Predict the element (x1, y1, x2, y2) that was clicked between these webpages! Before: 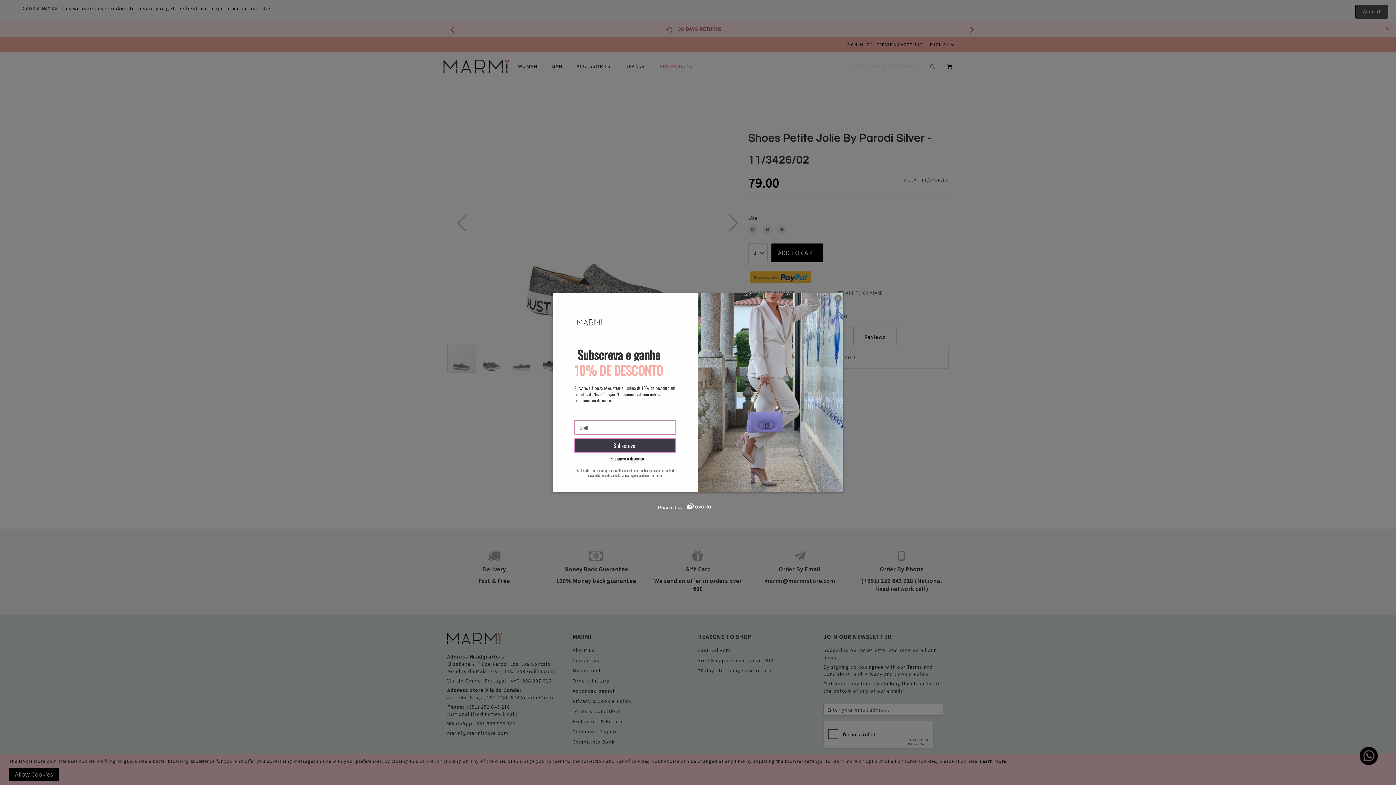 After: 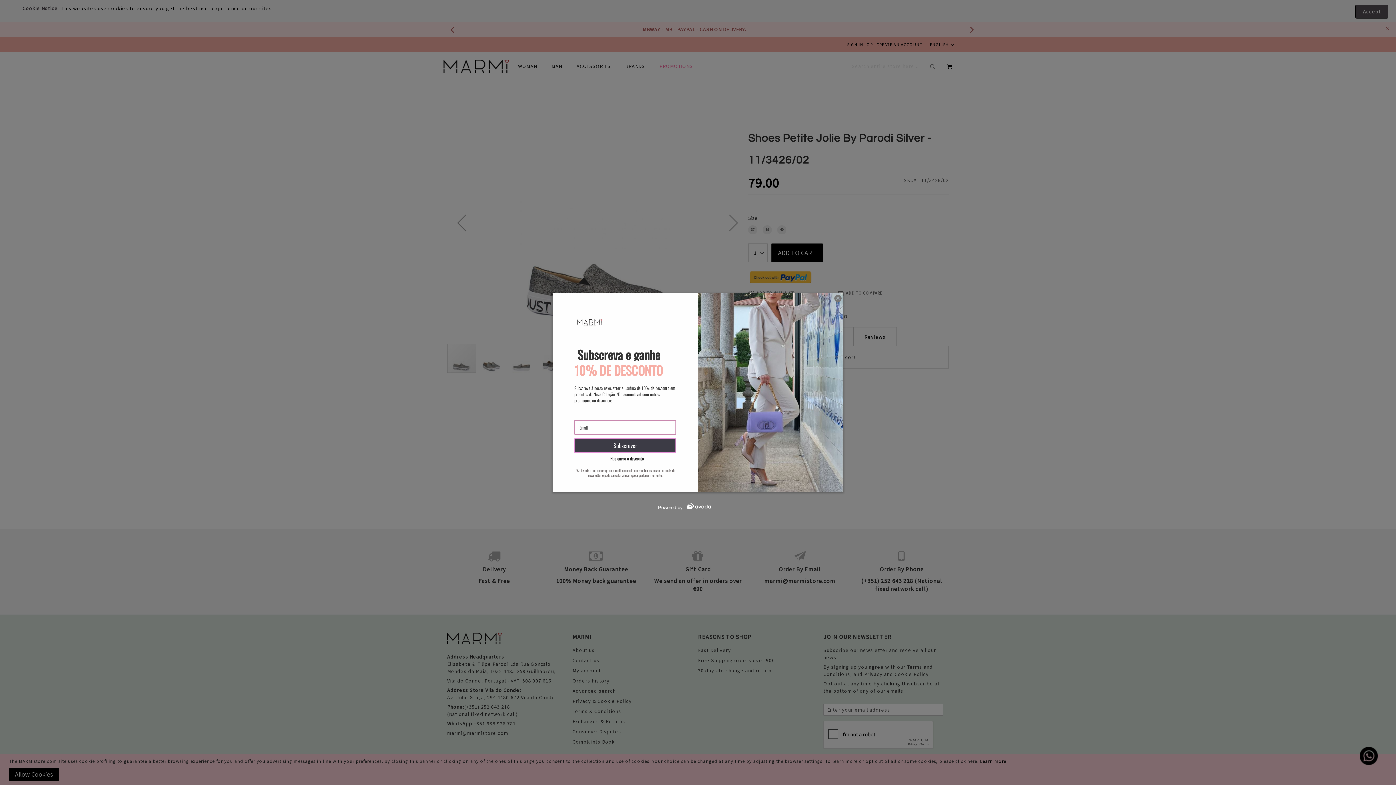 Action: label: Powered by  bbox: (658, 505, 738, 510)